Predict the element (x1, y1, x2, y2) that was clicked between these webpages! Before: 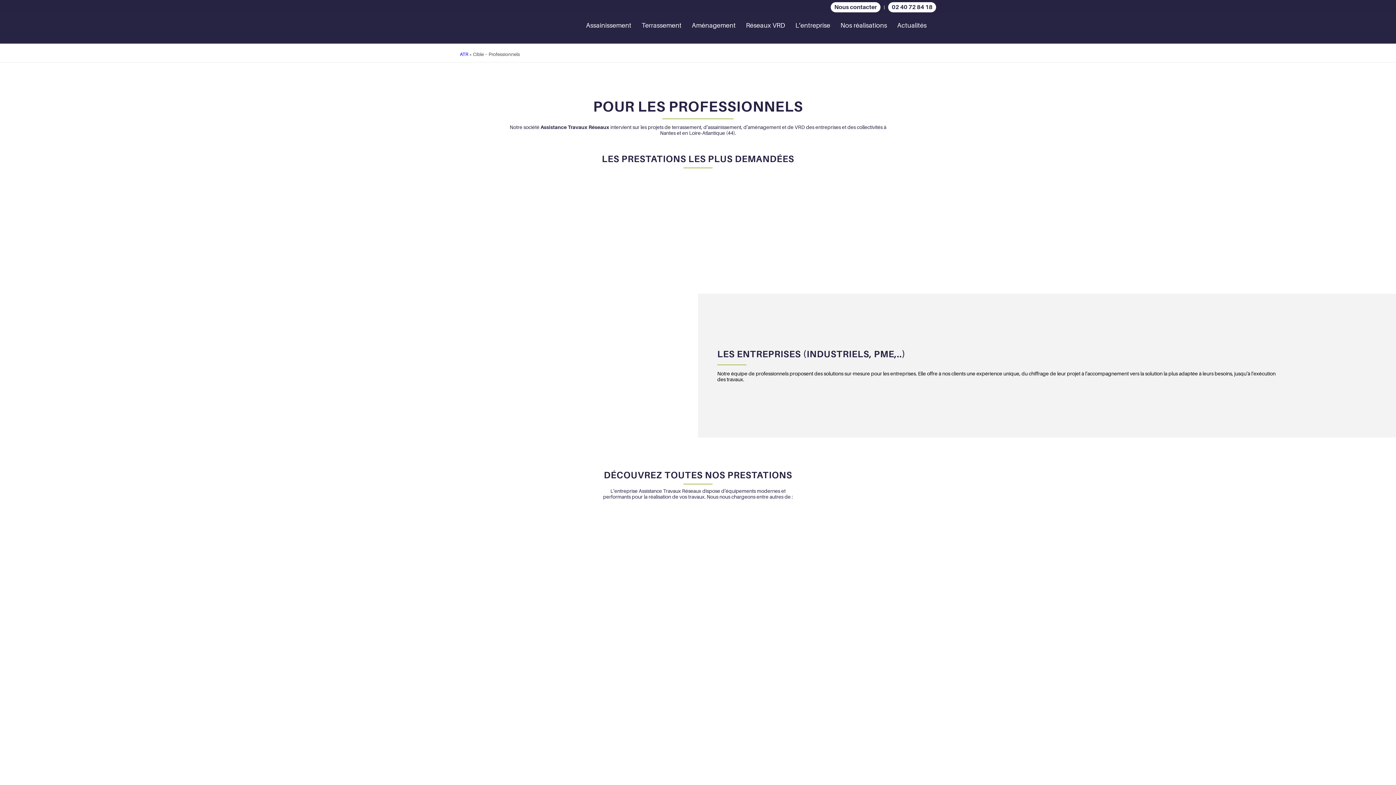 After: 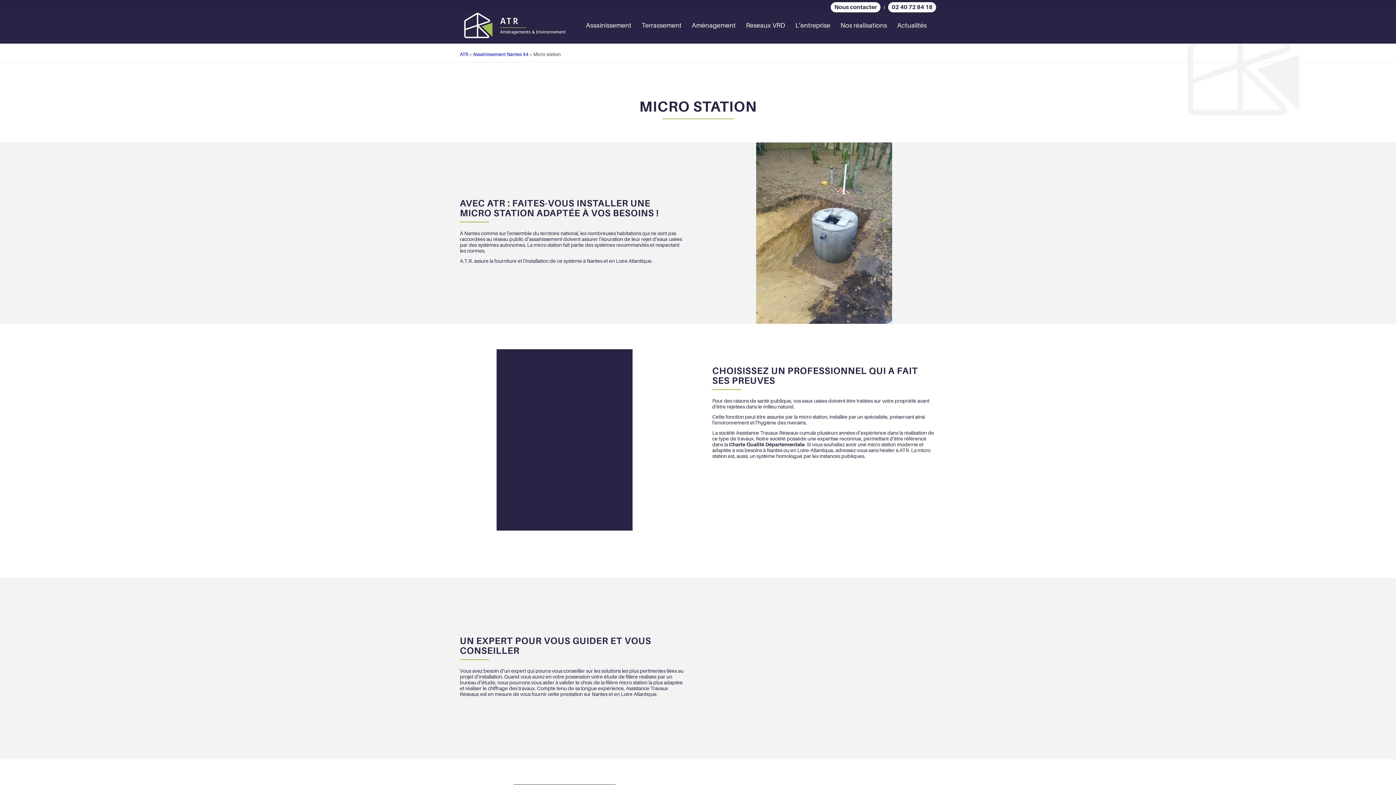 Action: bbox: (773, 516, 910, 603) label: Micro station